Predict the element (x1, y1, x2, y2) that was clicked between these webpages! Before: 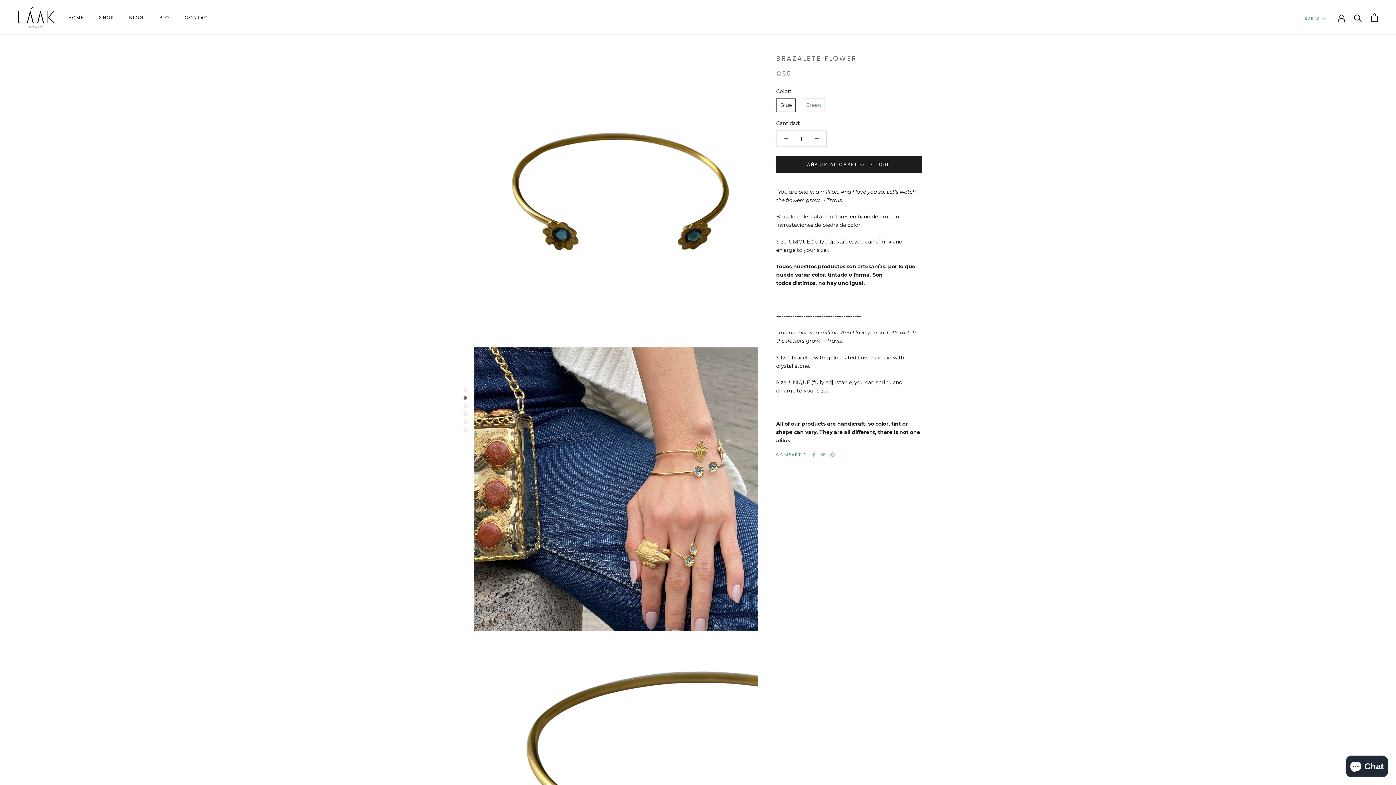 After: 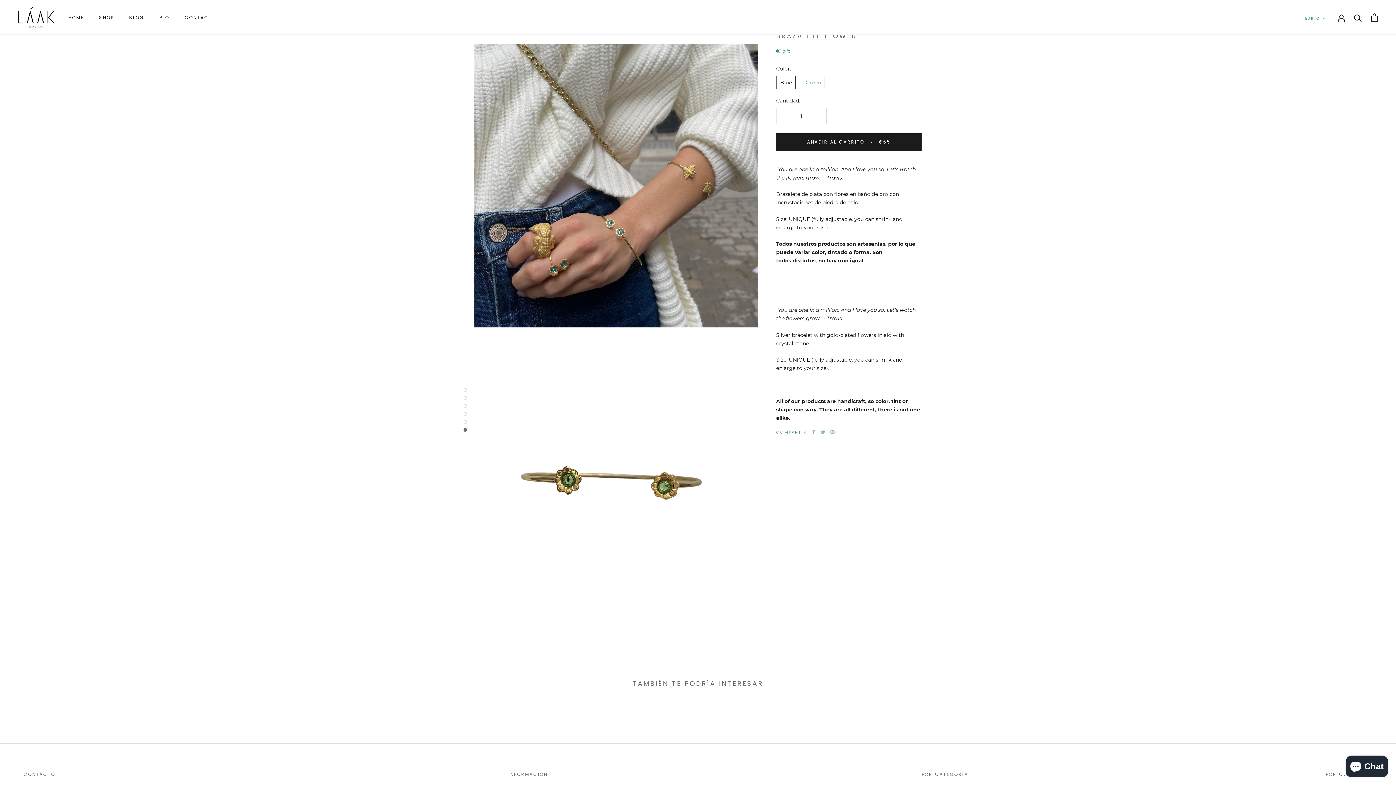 Action: bbox: (463, 420, 467, 424)